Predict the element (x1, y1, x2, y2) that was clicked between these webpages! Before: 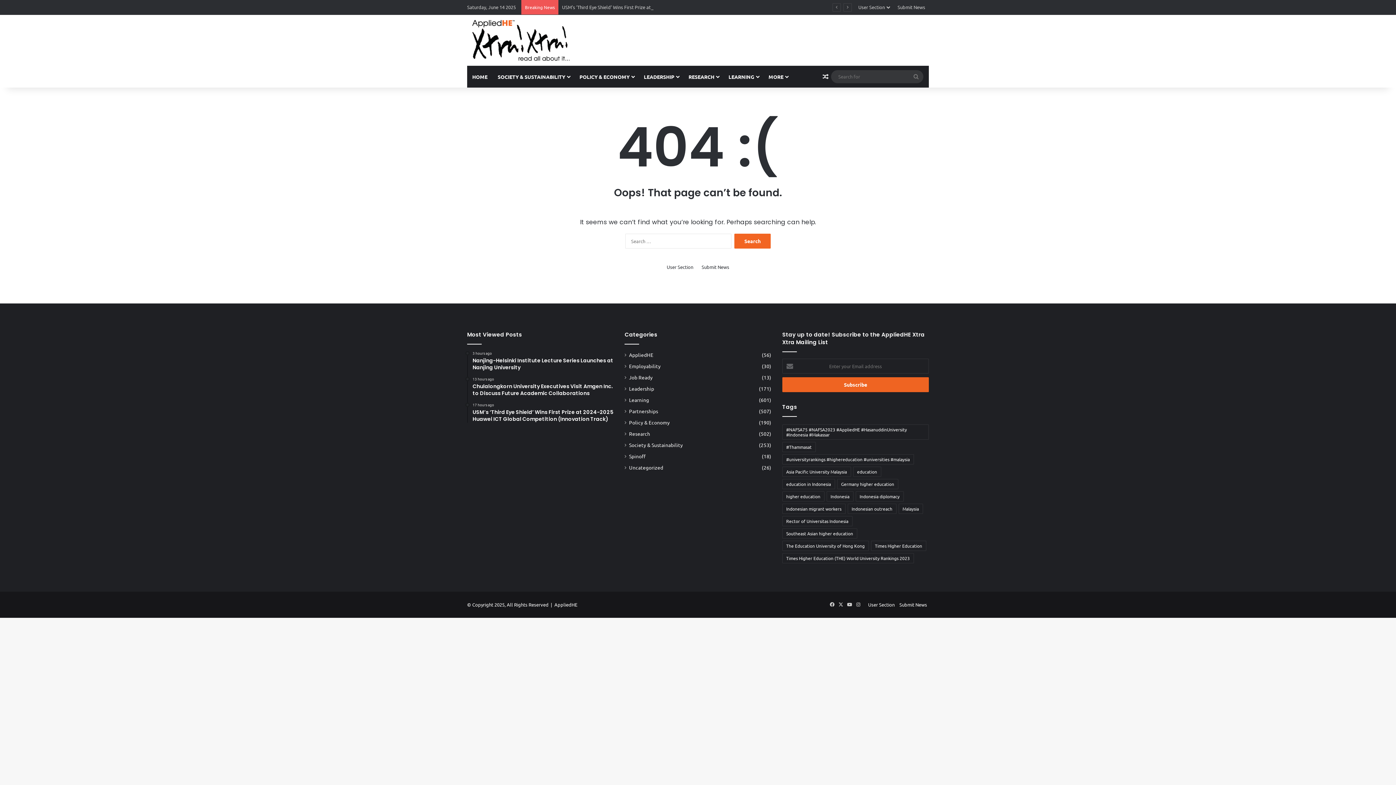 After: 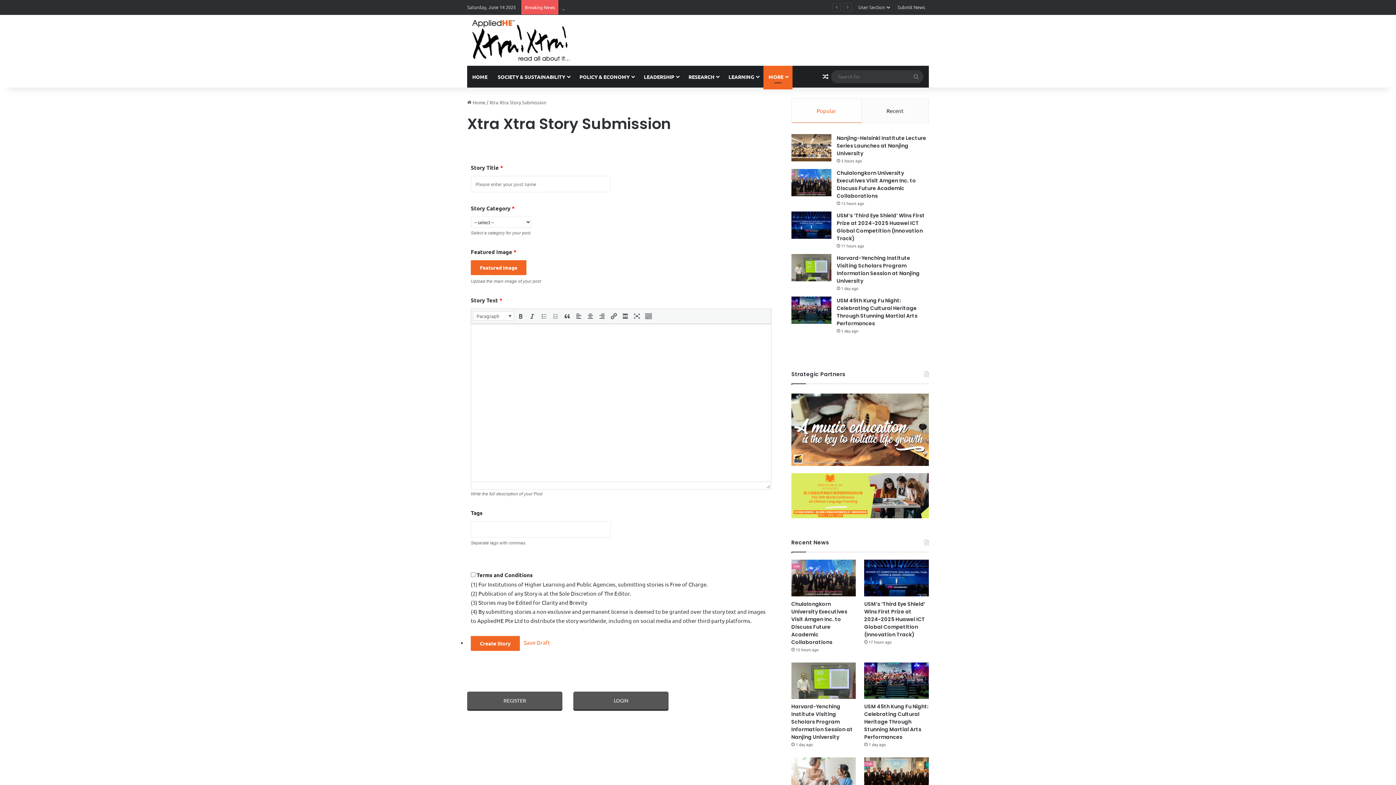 Action: label: Submit News bbox: (701, 263, 729, 270)